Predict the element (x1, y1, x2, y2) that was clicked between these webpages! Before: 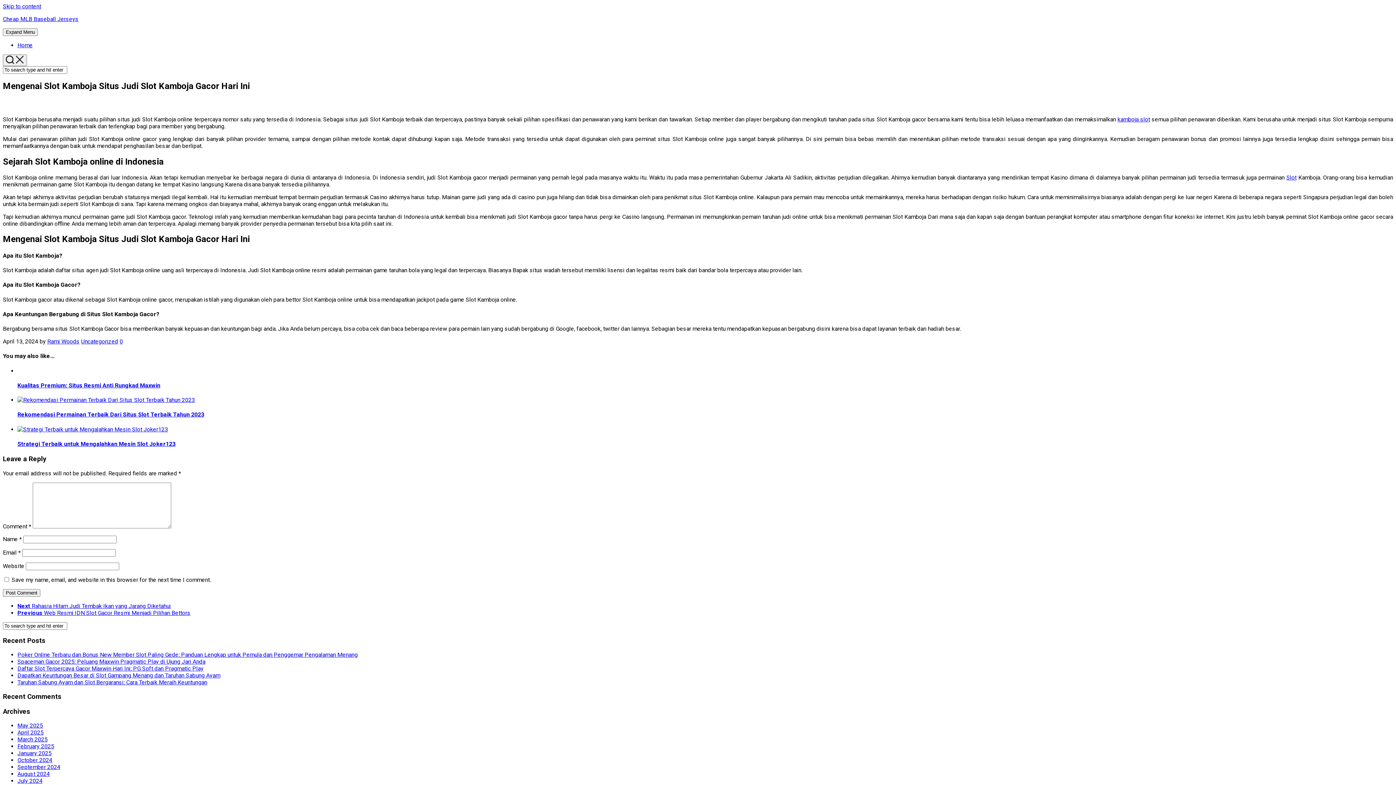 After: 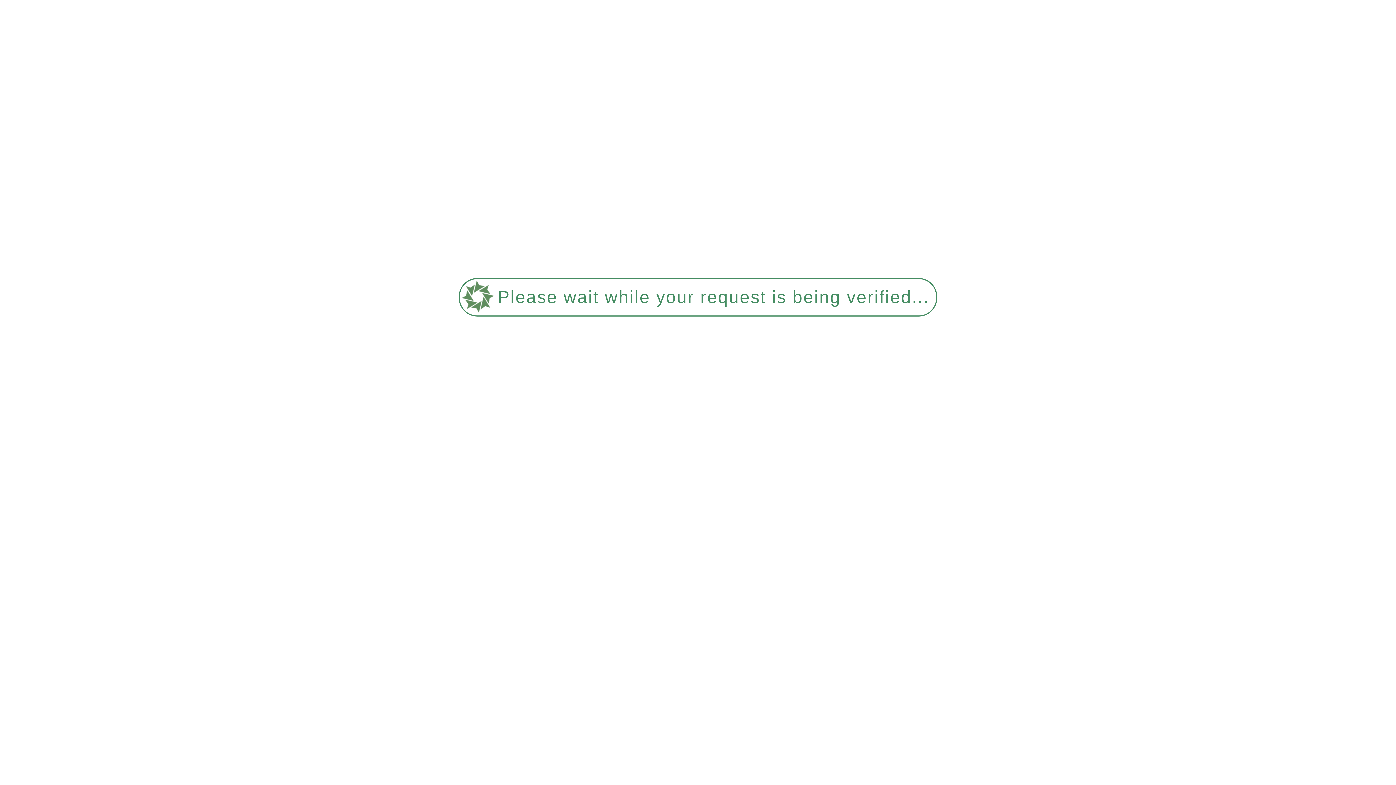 Action: label: Spaceman Gacor 2025: Peluang Maxwin Pragmatic Play di Ujung Jari Anda bbox: (17, 658, 205, 665)